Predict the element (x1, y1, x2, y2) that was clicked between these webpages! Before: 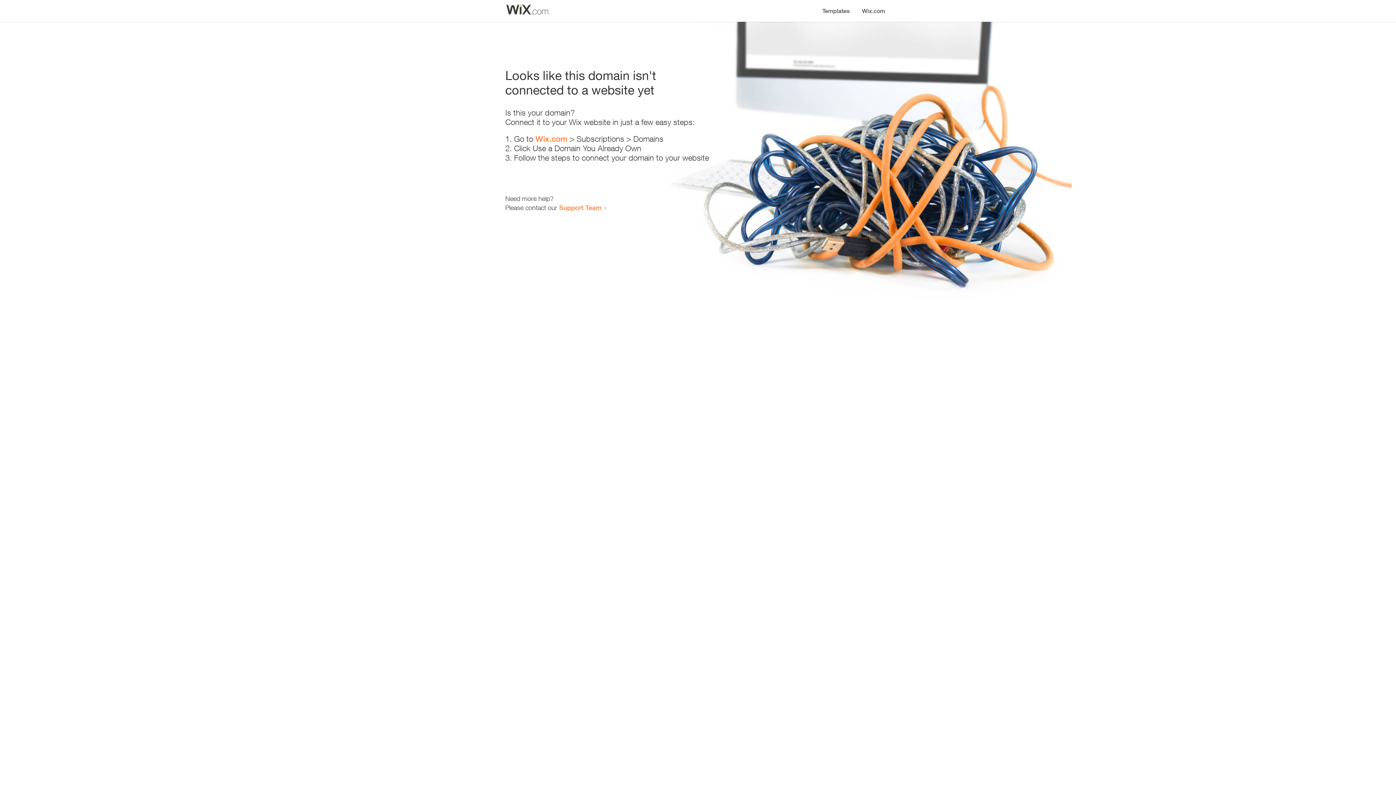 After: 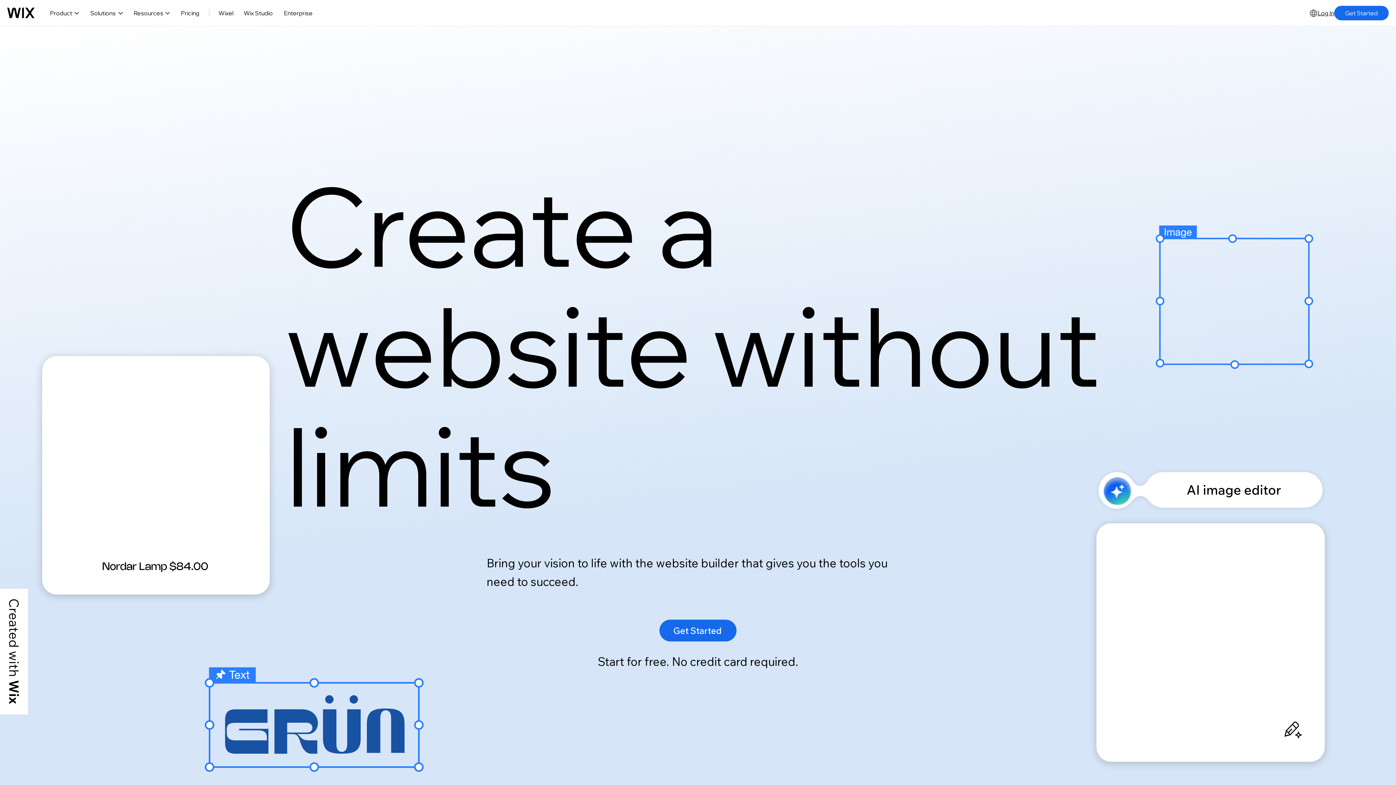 Action: bbox: (856, 0, 890, 14) label: Wix.com